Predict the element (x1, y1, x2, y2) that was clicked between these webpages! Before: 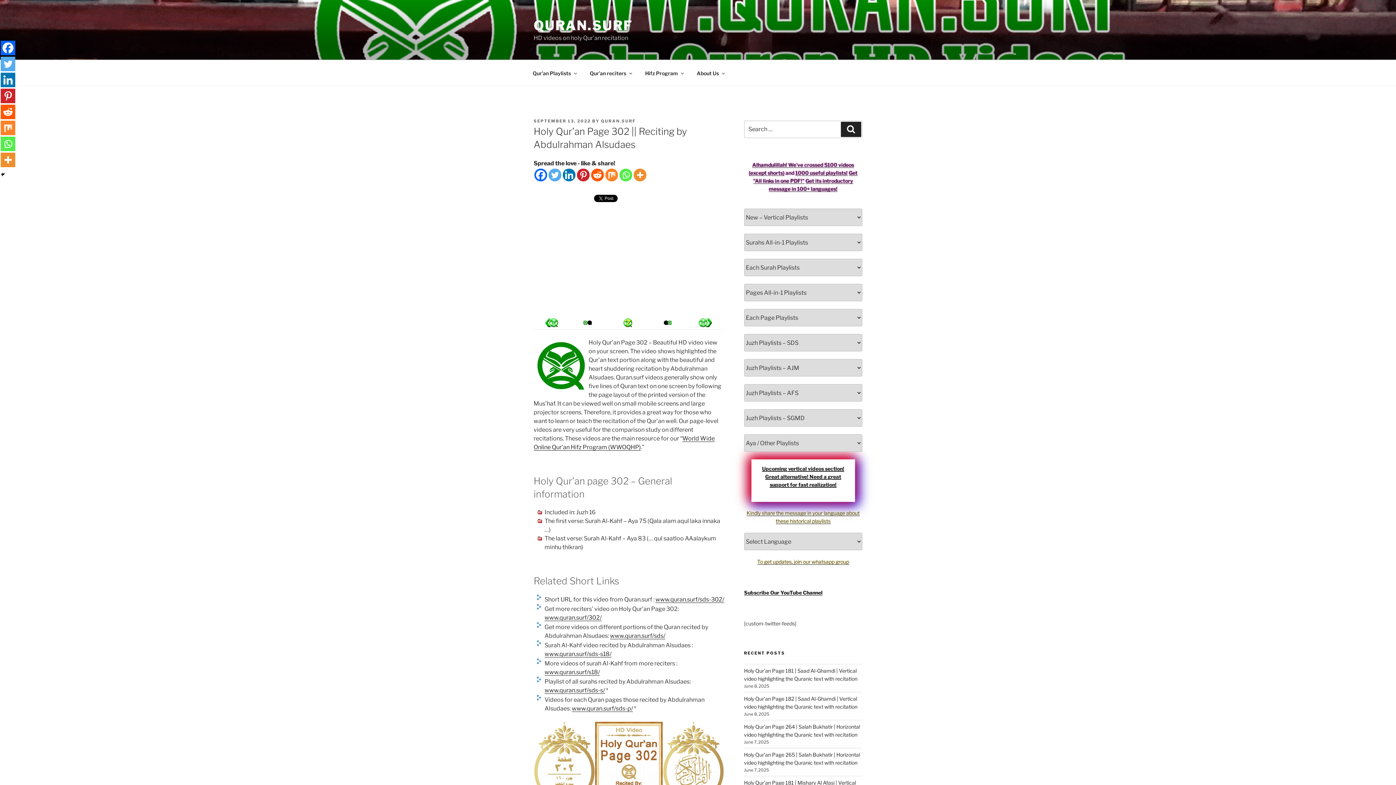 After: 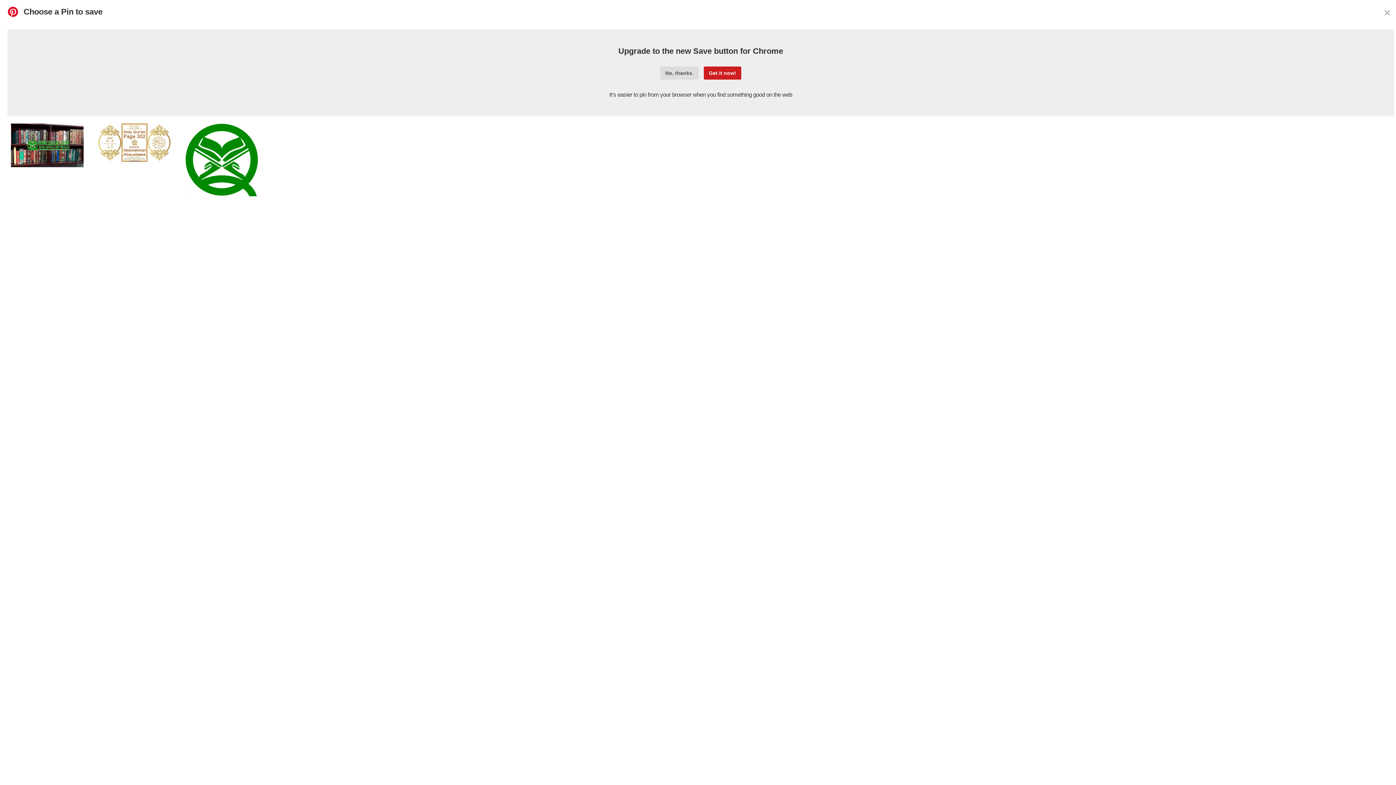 Action: bbox: (0, 88, 15, 103) label: Pinterest